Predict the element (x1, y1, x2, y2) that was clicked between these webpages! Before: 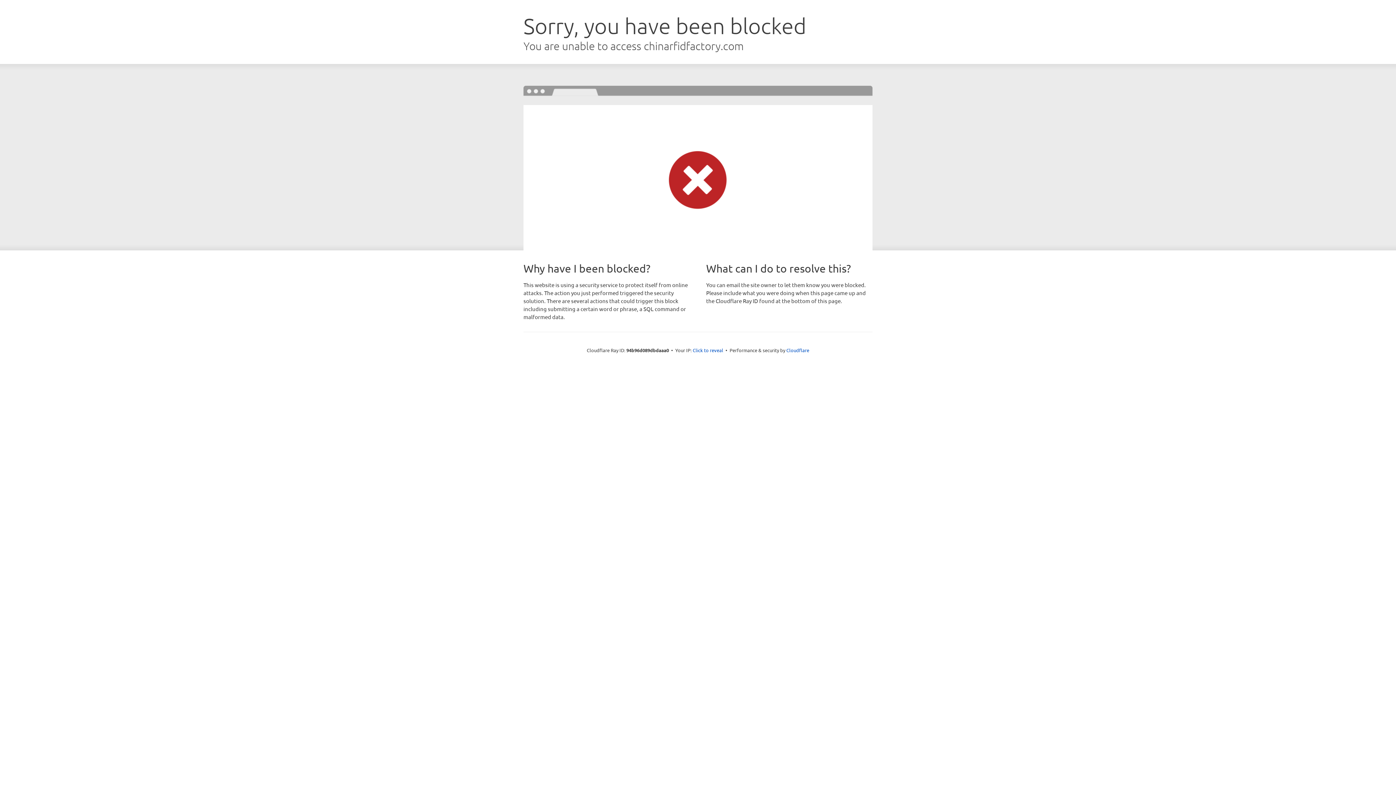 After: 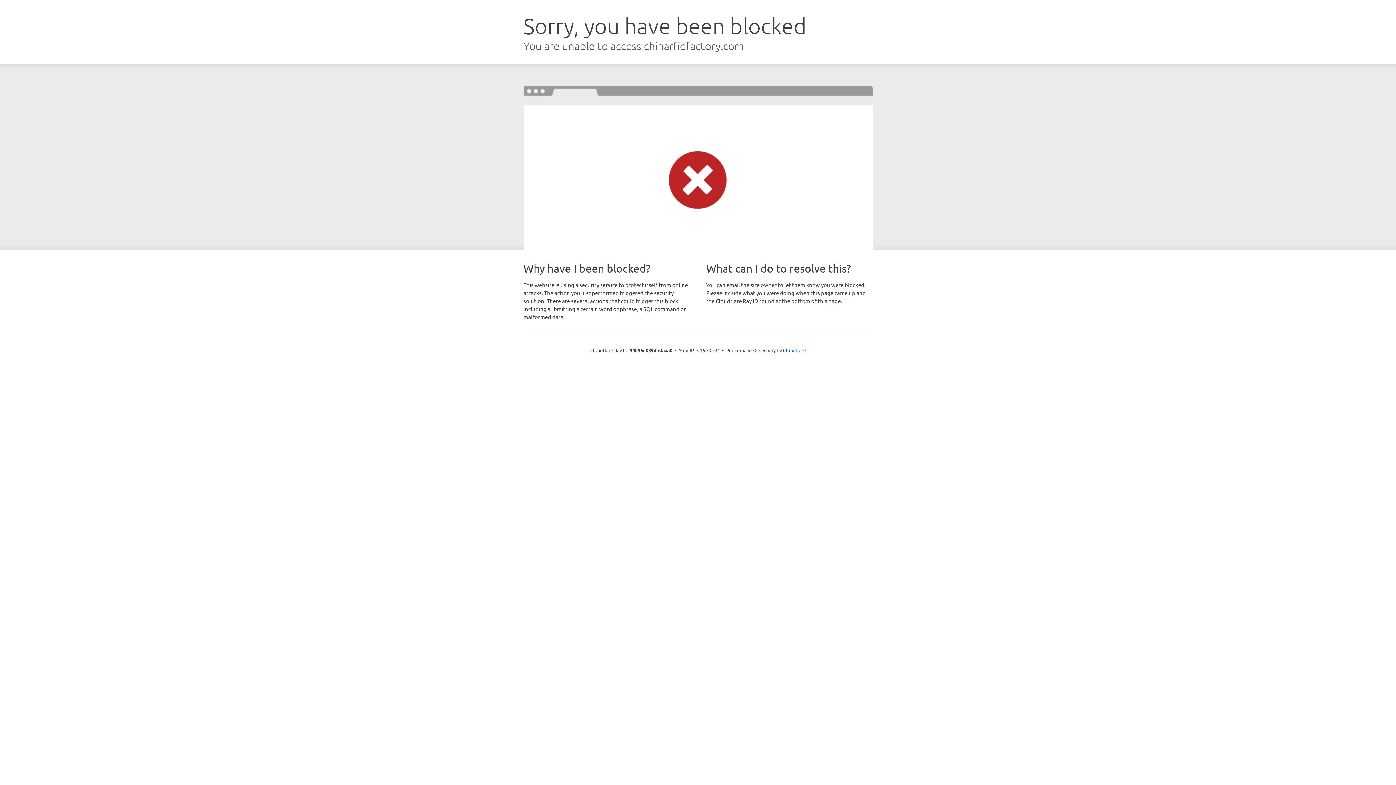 Action: bbox: (692, 346, 723, 353) label: Click to reveal